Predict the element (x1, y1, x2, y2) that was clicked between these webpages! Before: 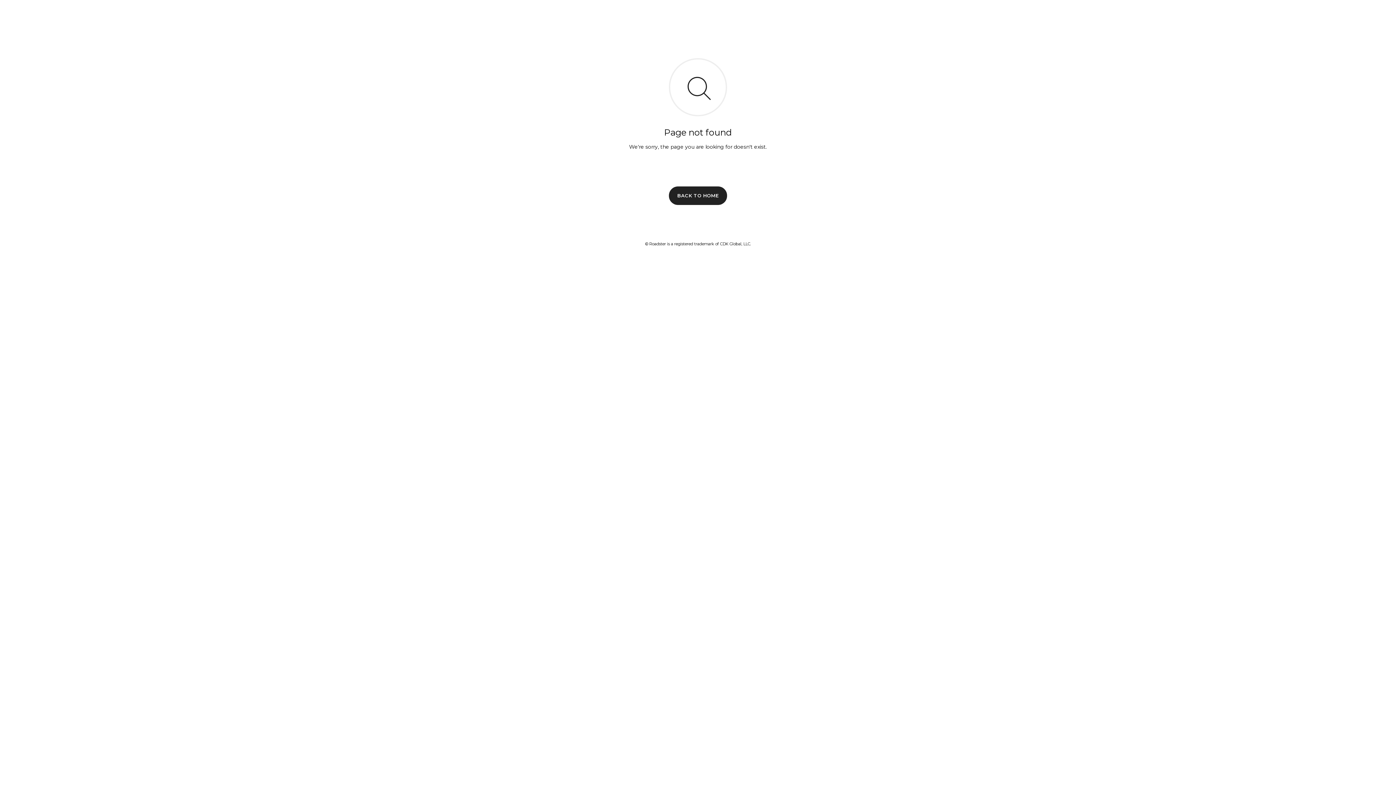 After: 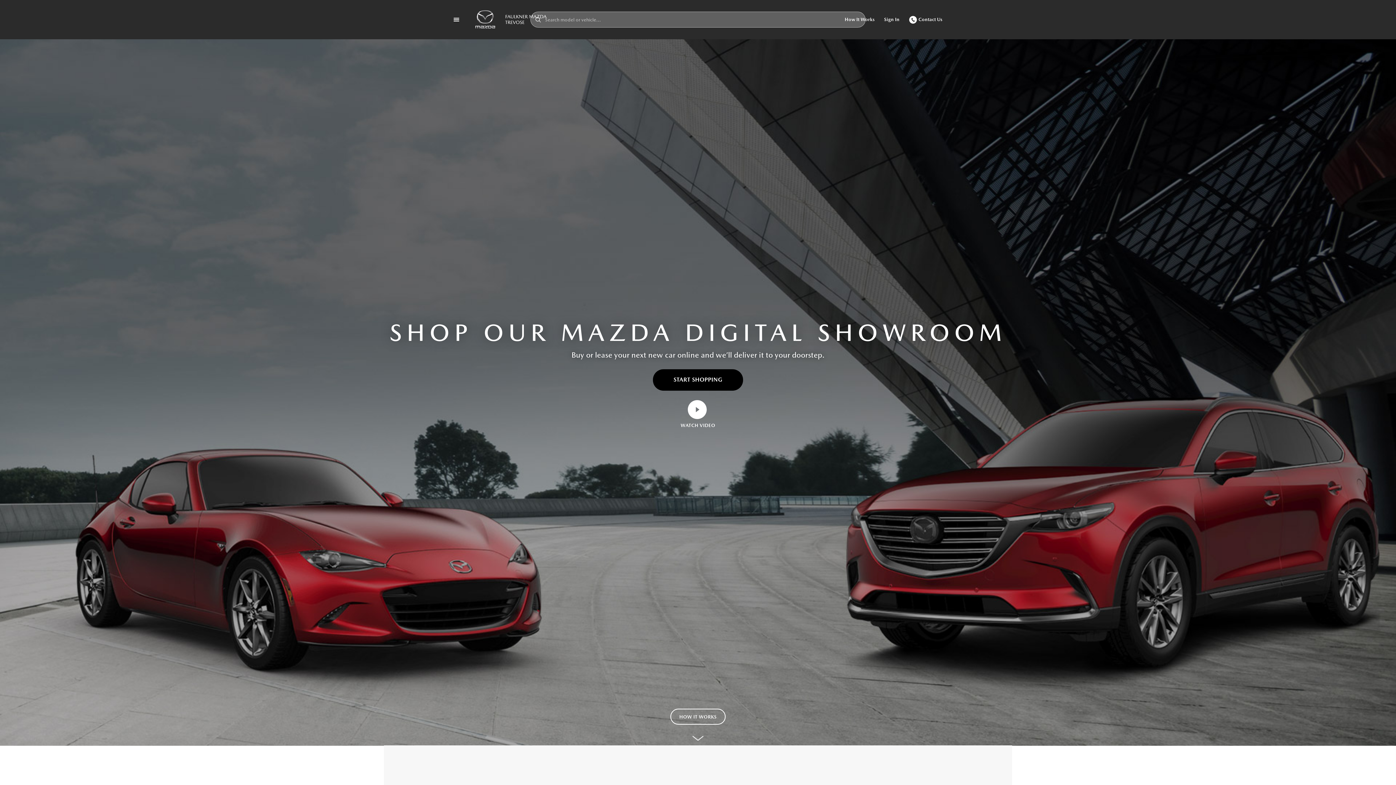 Action: bbox: (669, 186, 727, 204) label: BACK TO HOME